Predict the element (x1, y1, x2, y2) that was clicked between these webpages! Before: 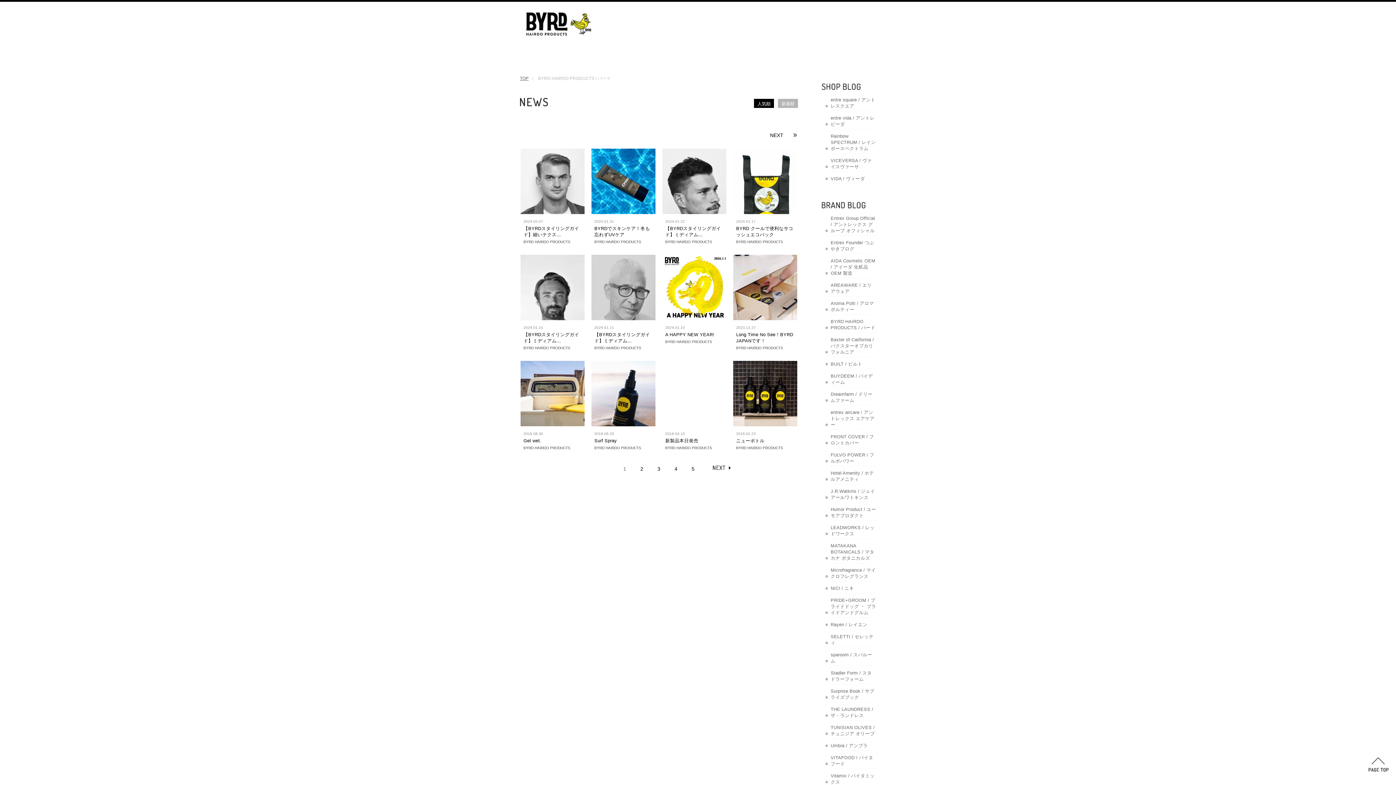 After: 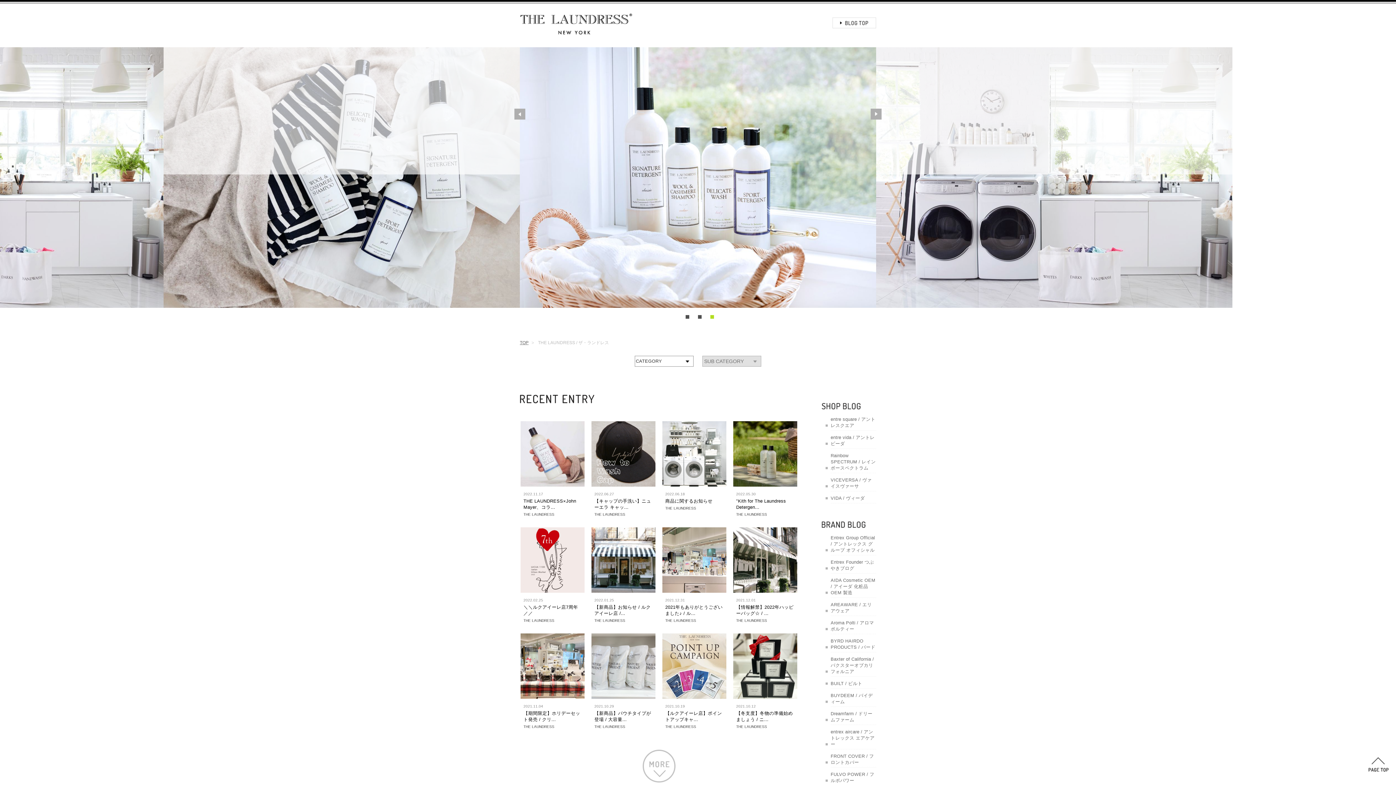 Action: label: THE LAUNDRESS / ザ・ランドレス bbox: (830, 706, 876, 719)